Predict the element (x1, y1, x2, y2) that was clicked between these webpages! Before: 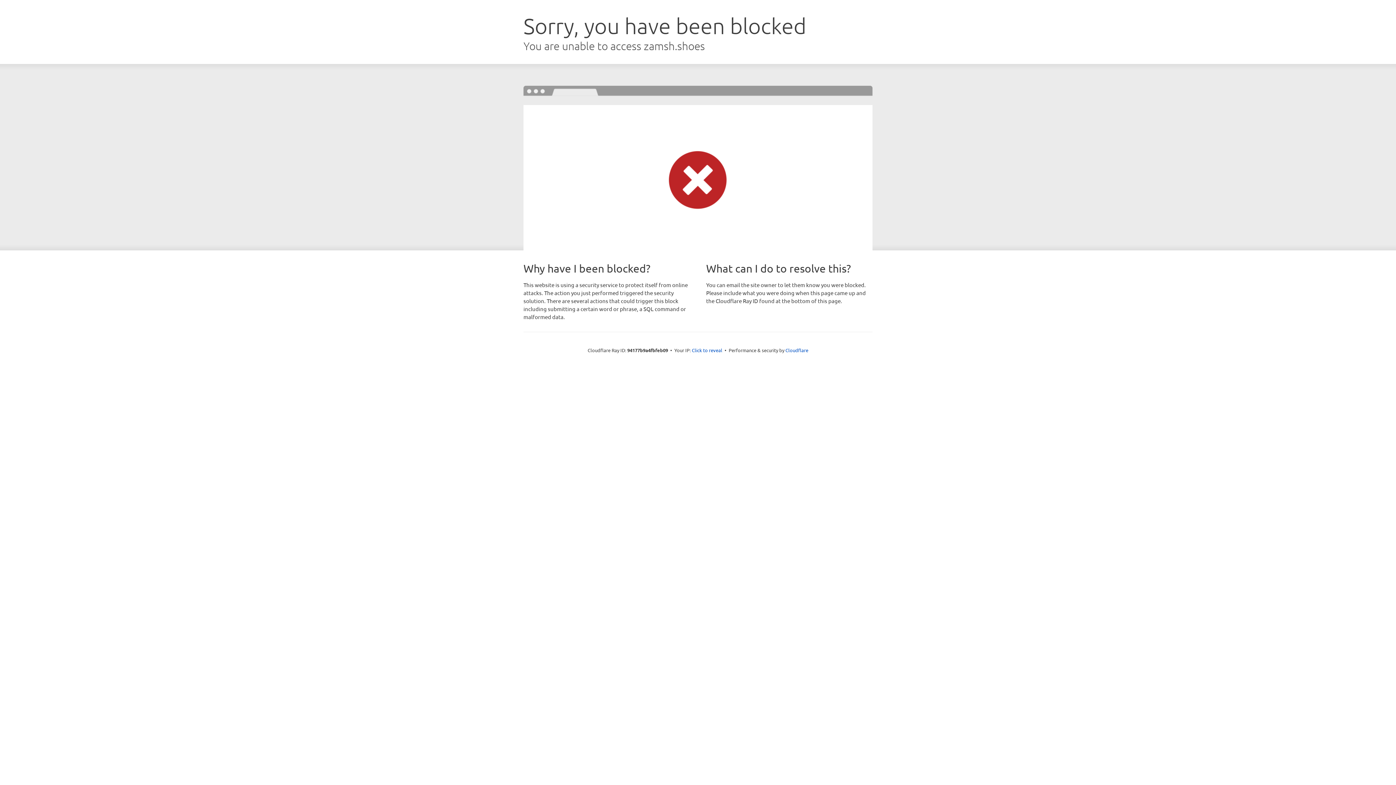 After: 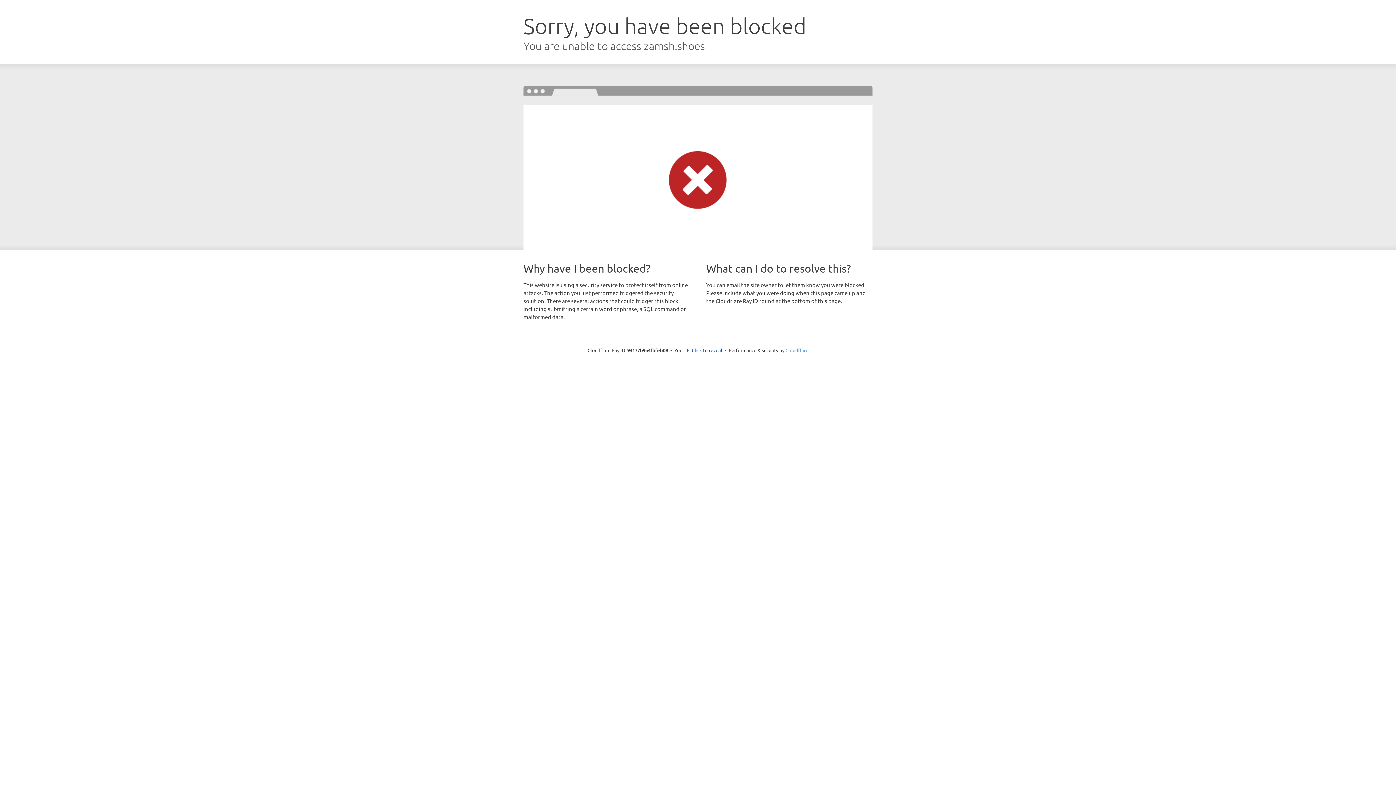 Action: label: Cloudflare bbox: (785, 347, 808, 353)